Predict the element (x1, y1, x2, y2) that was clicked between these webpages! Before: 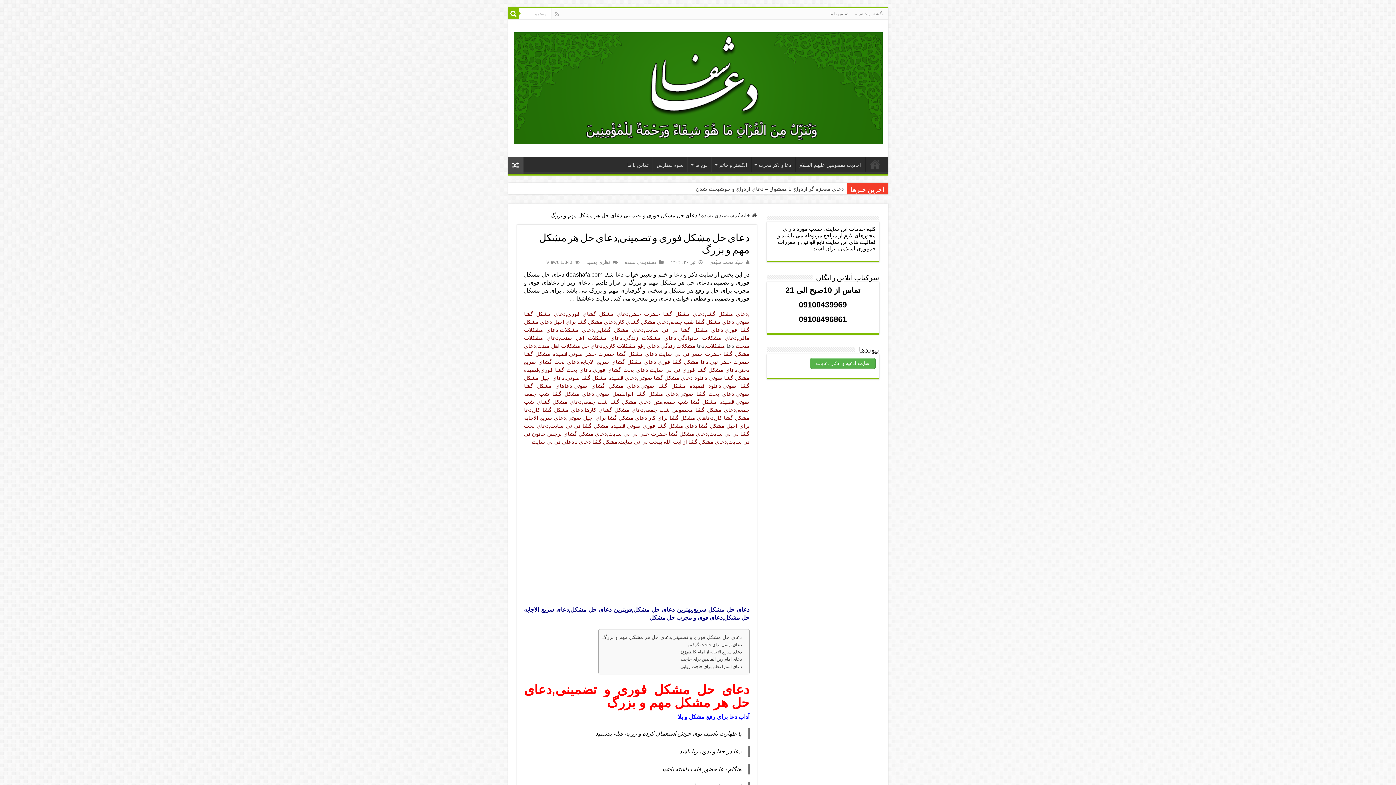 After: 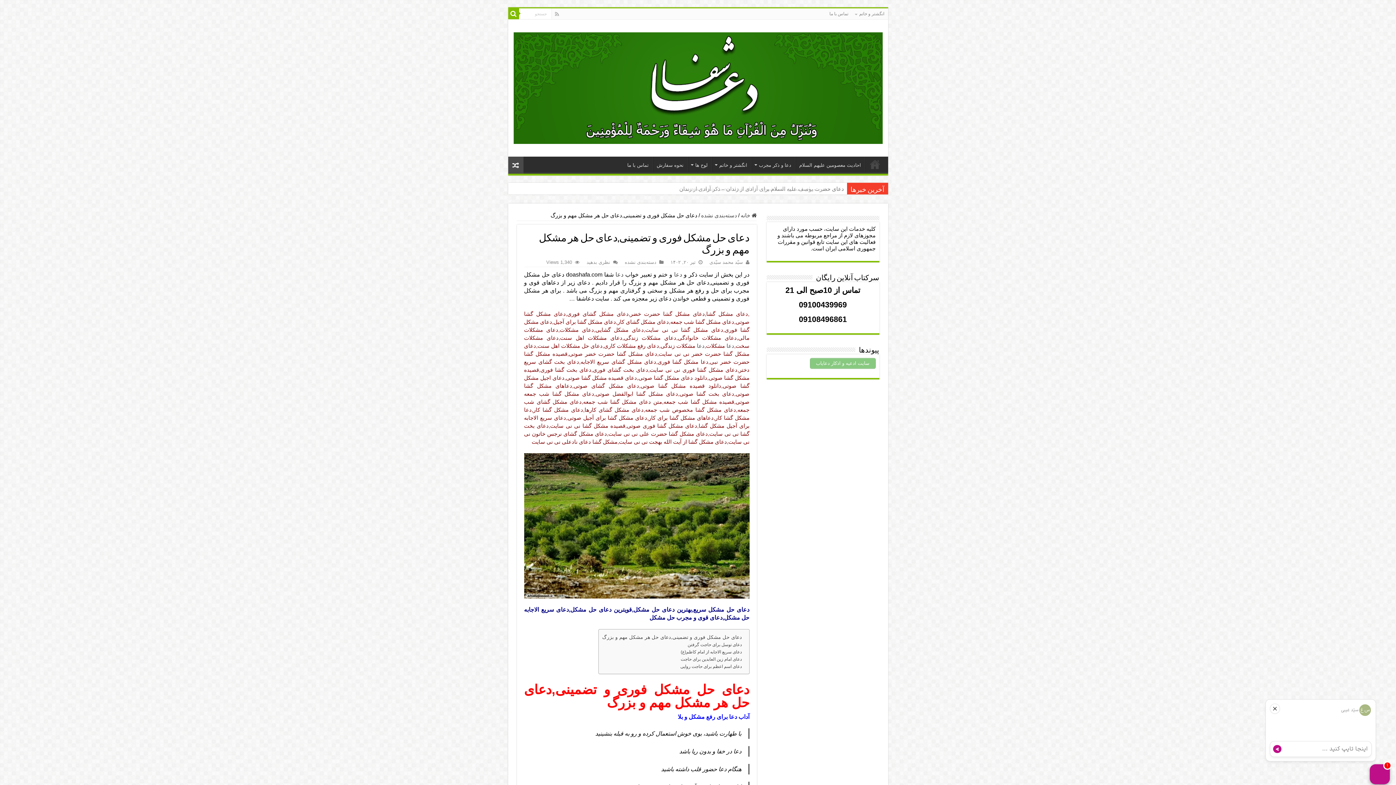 Action: bbox: (810, 358, 875, 369) label: سایت ادعیه و اذکار دعایاب